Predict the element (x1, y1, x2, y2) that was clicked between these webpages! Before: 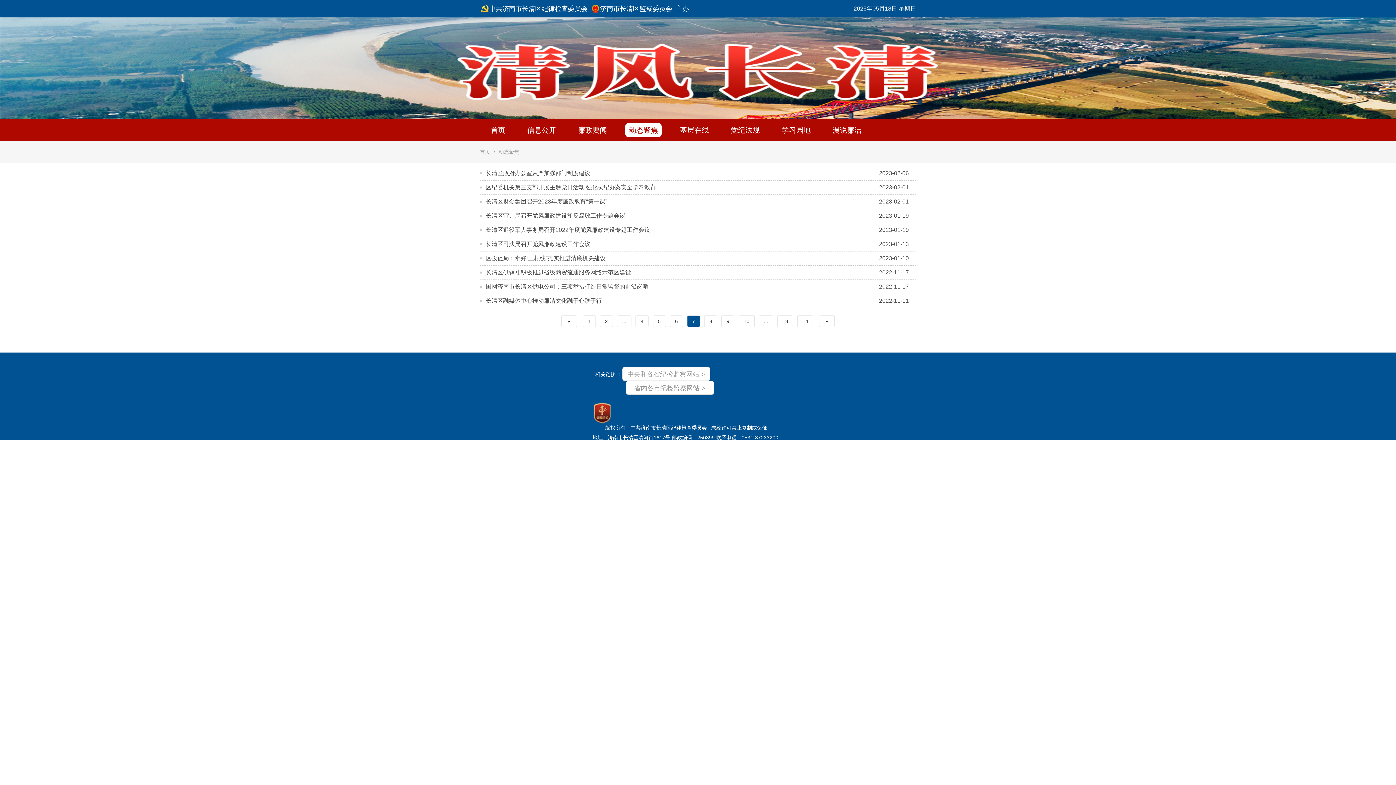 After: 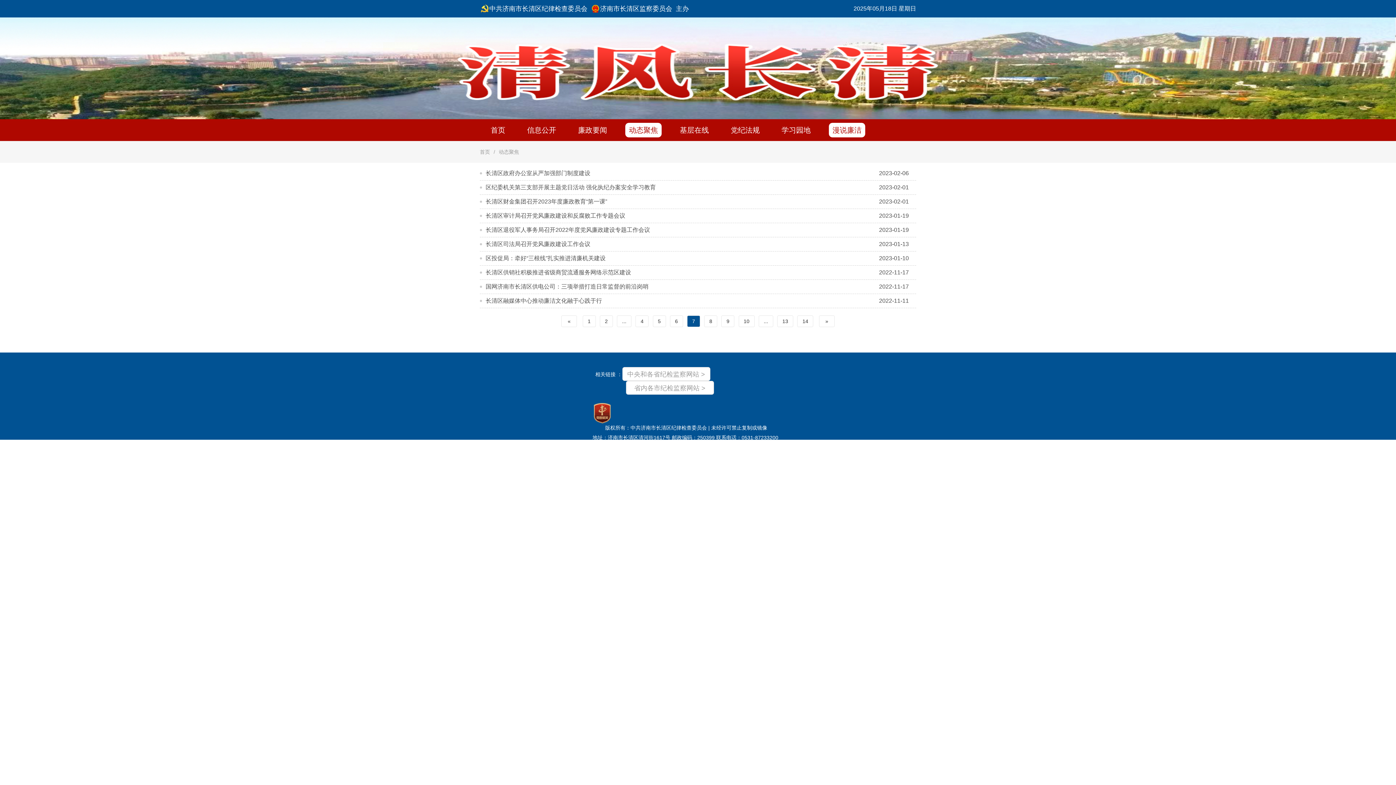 Action: label: 漫说廉洁 bbox: (829, 122, 865, 137)